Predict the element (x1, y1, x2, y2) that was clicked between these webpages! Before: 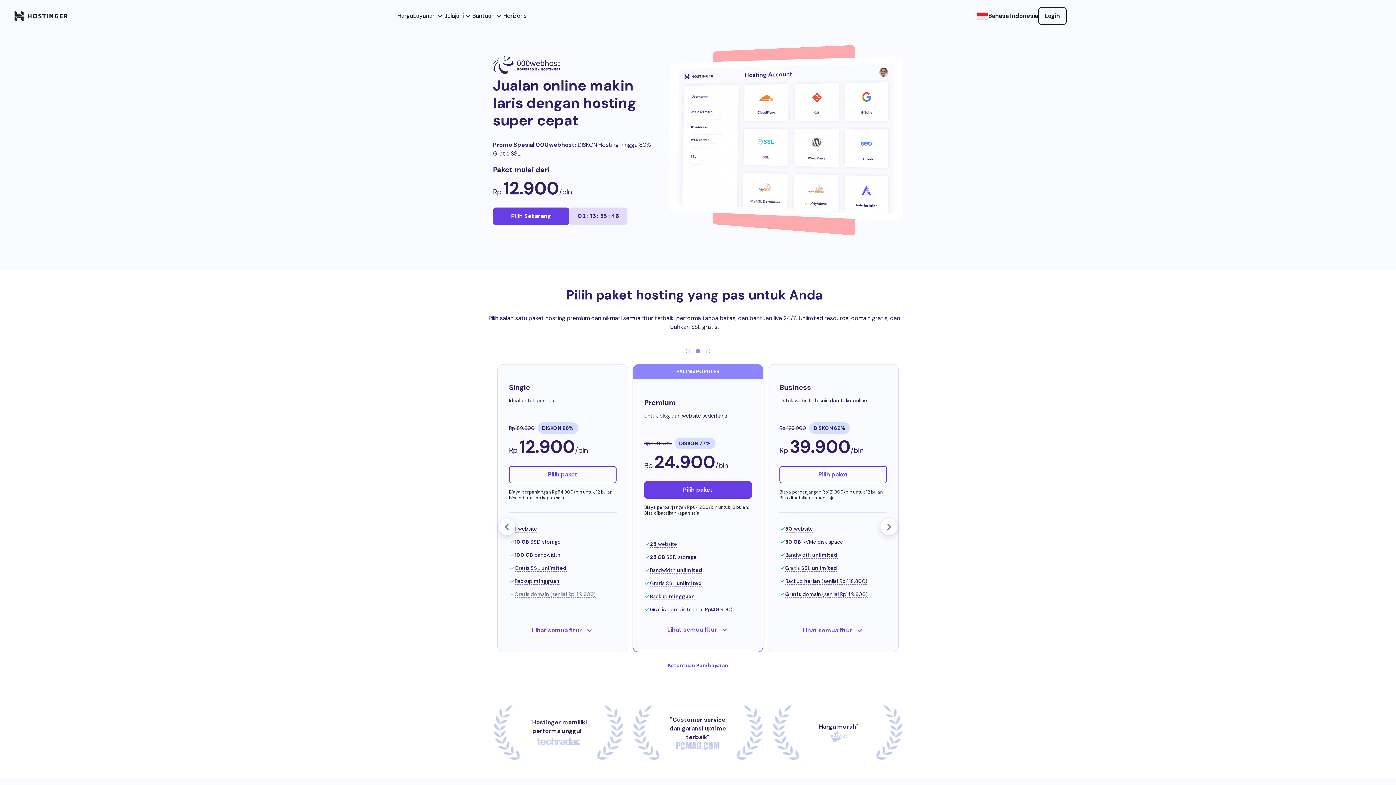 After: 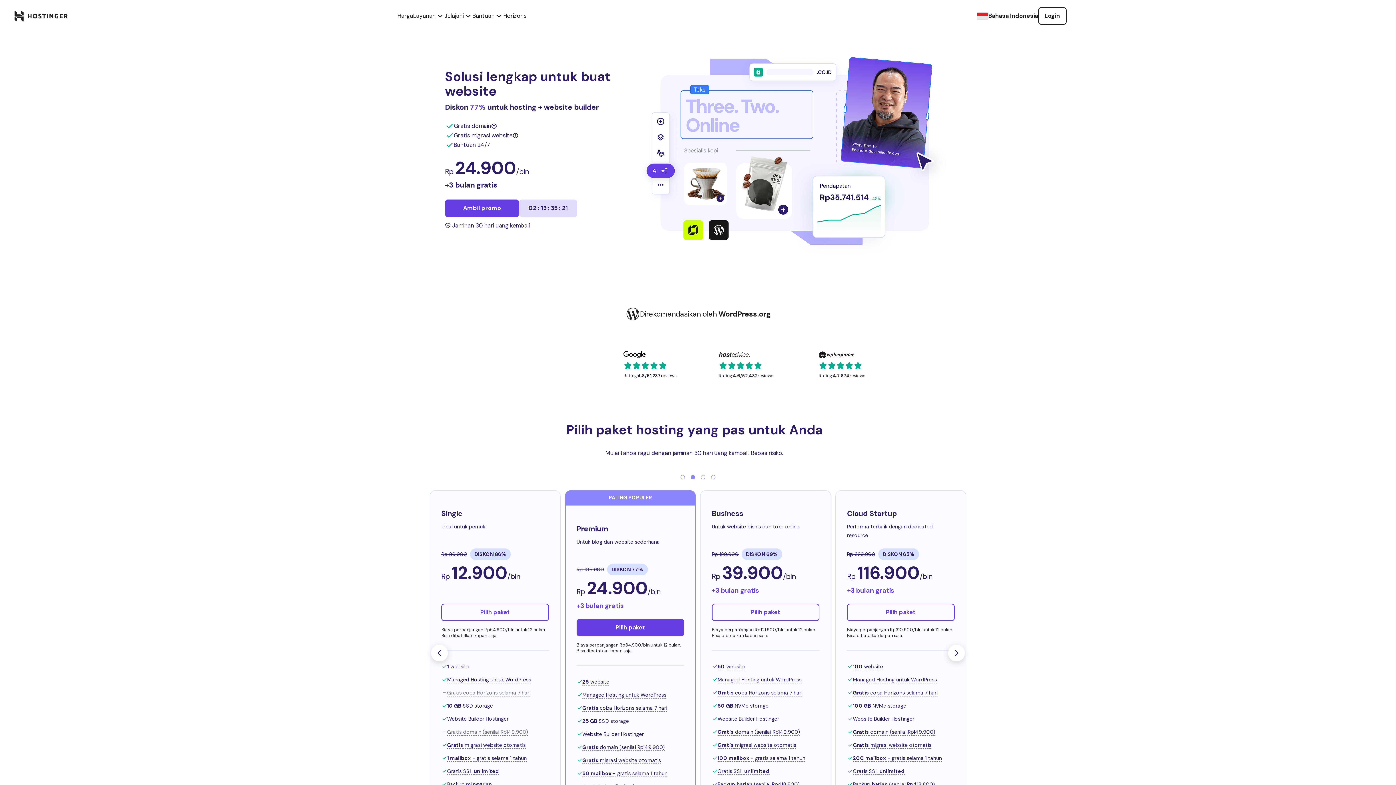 Action: label: homepage link bbox: (14, 10, 68, 21)